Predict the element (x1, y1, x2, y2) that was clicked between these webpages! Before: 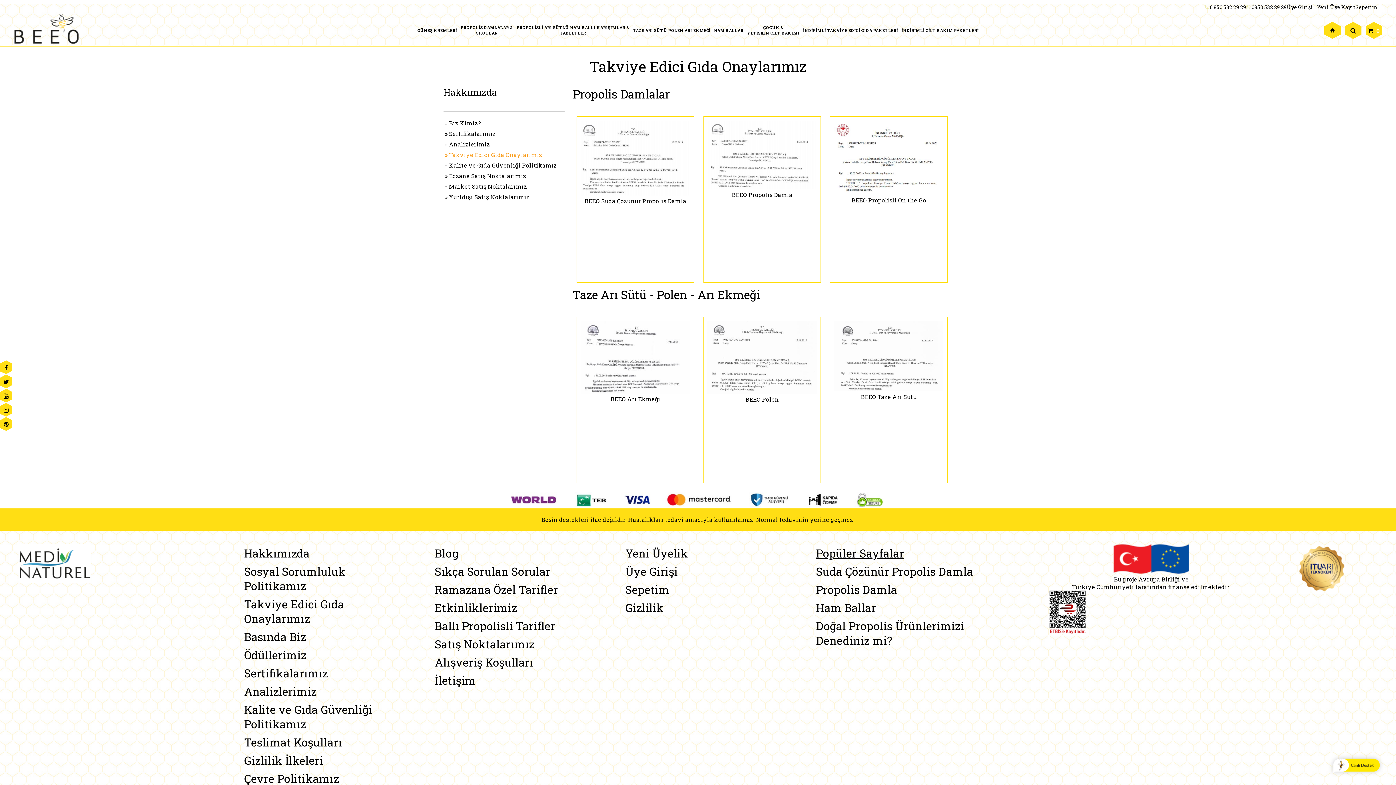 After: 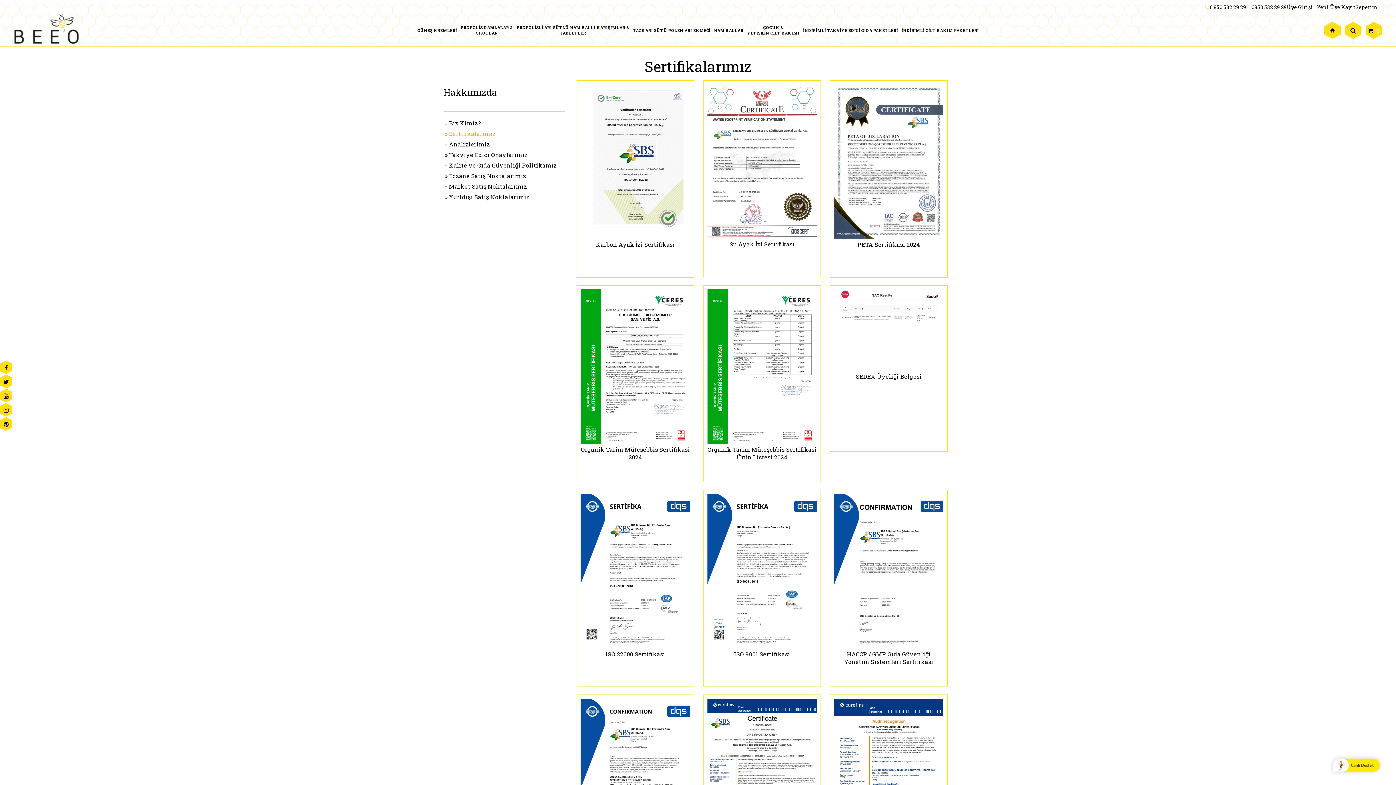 Action: label: Sertifikalarımız bbox: (244, 664, 403, 682)